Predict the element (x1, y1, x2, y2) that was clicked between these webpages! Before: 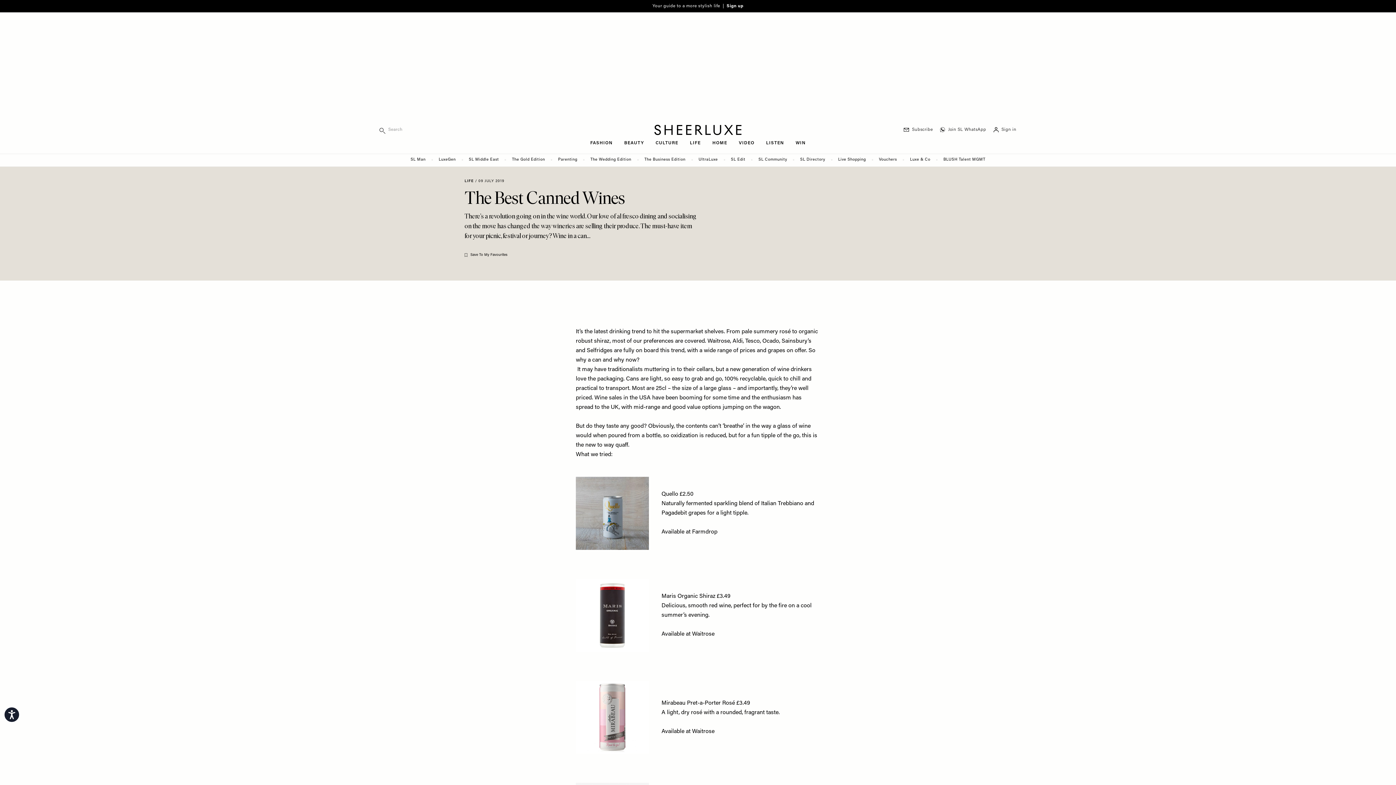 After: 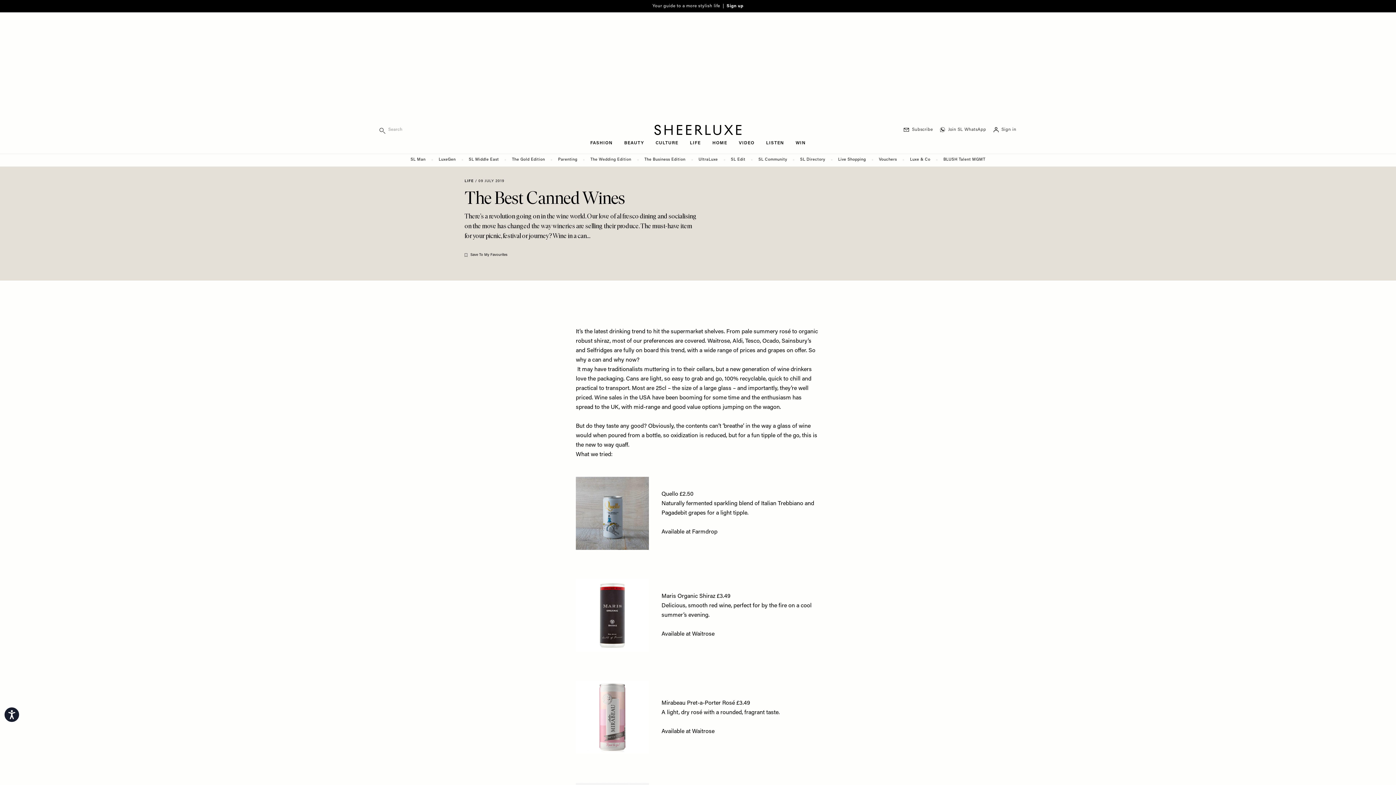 Action: label: The Wedding Edition bbox: (587, 155, 634, 164)